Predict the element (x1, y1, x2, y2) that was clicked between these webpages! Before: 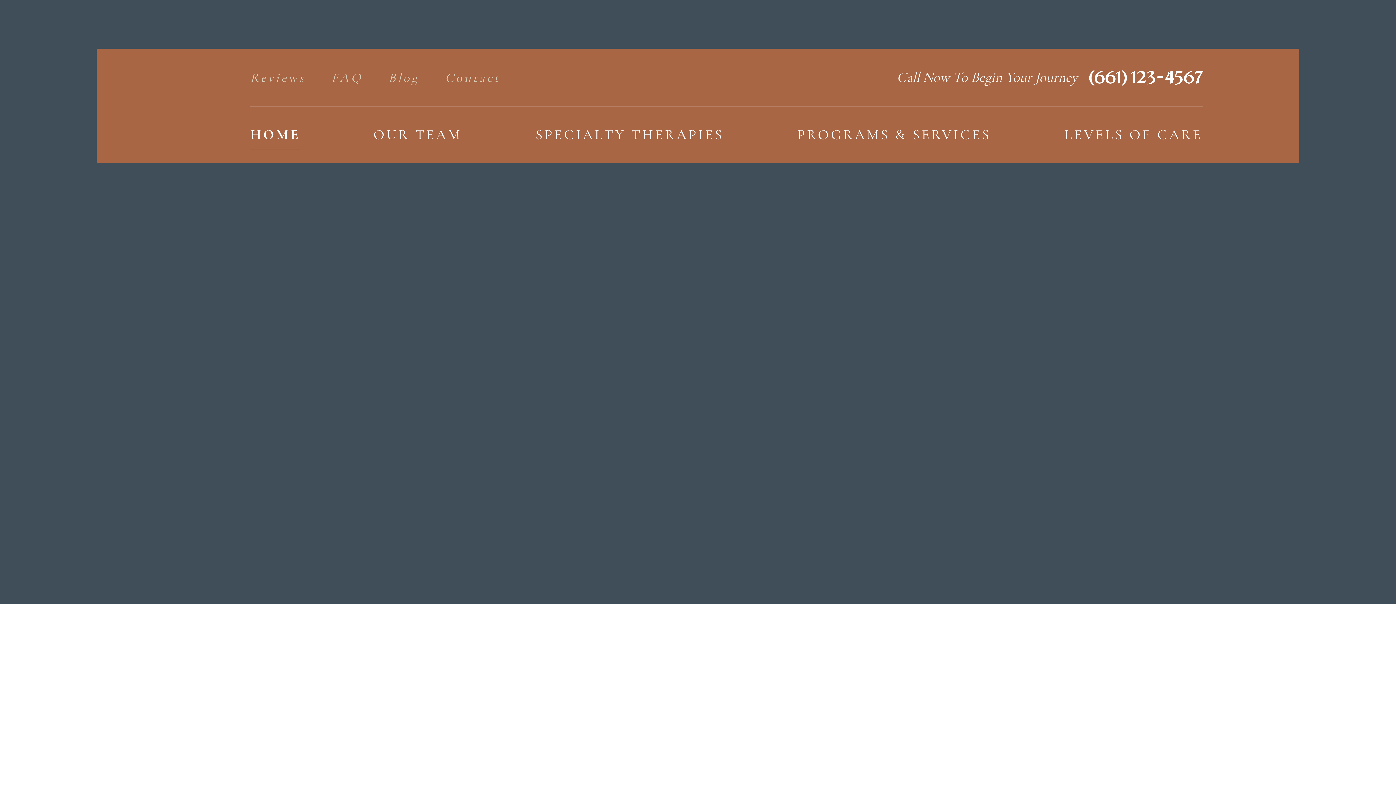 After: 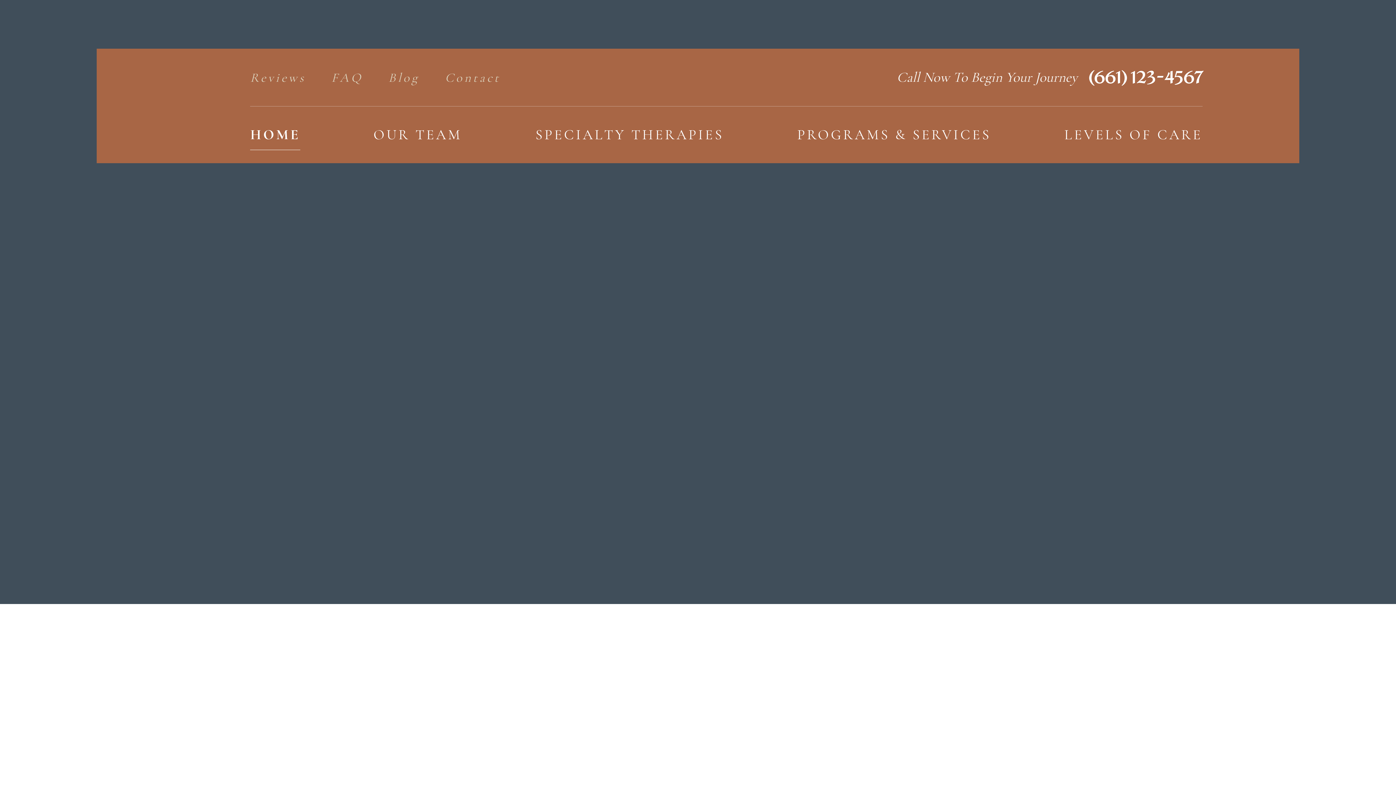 Action: bbox: (1064, 112, 1202, 157) label: LEVELS OF CARE